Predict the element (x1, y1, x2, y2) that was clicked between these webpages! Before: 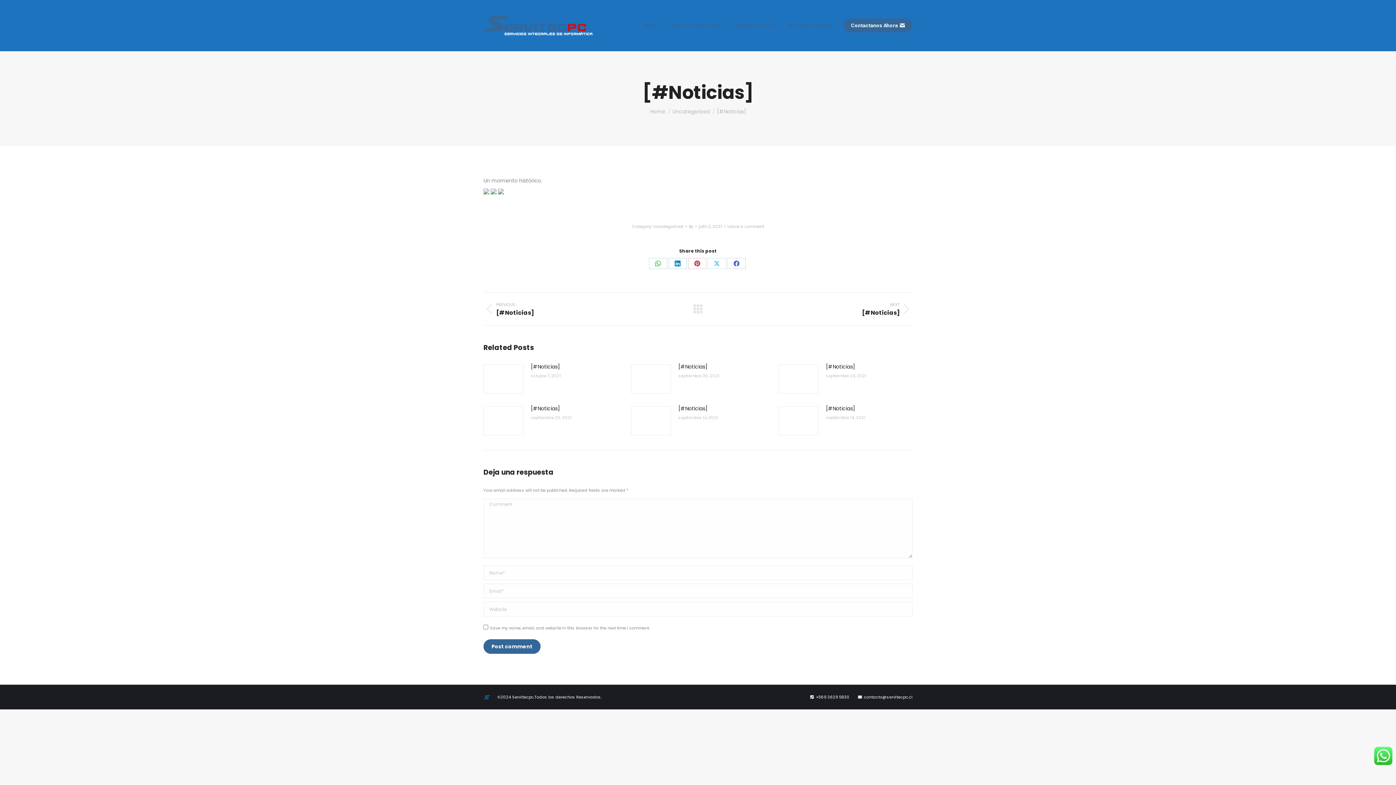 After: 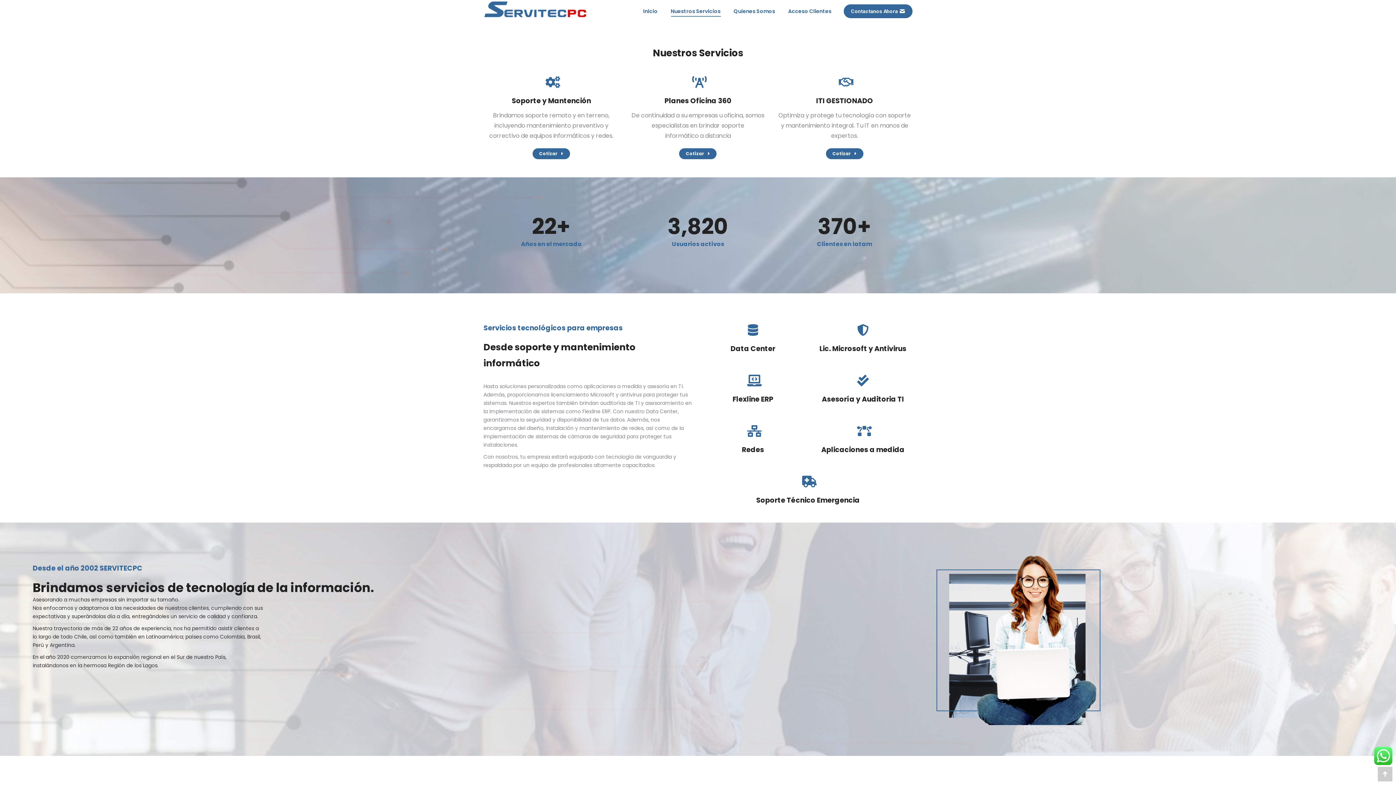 Action: label: Nuestros Servicios bbox: (669, 20, 722, 30)